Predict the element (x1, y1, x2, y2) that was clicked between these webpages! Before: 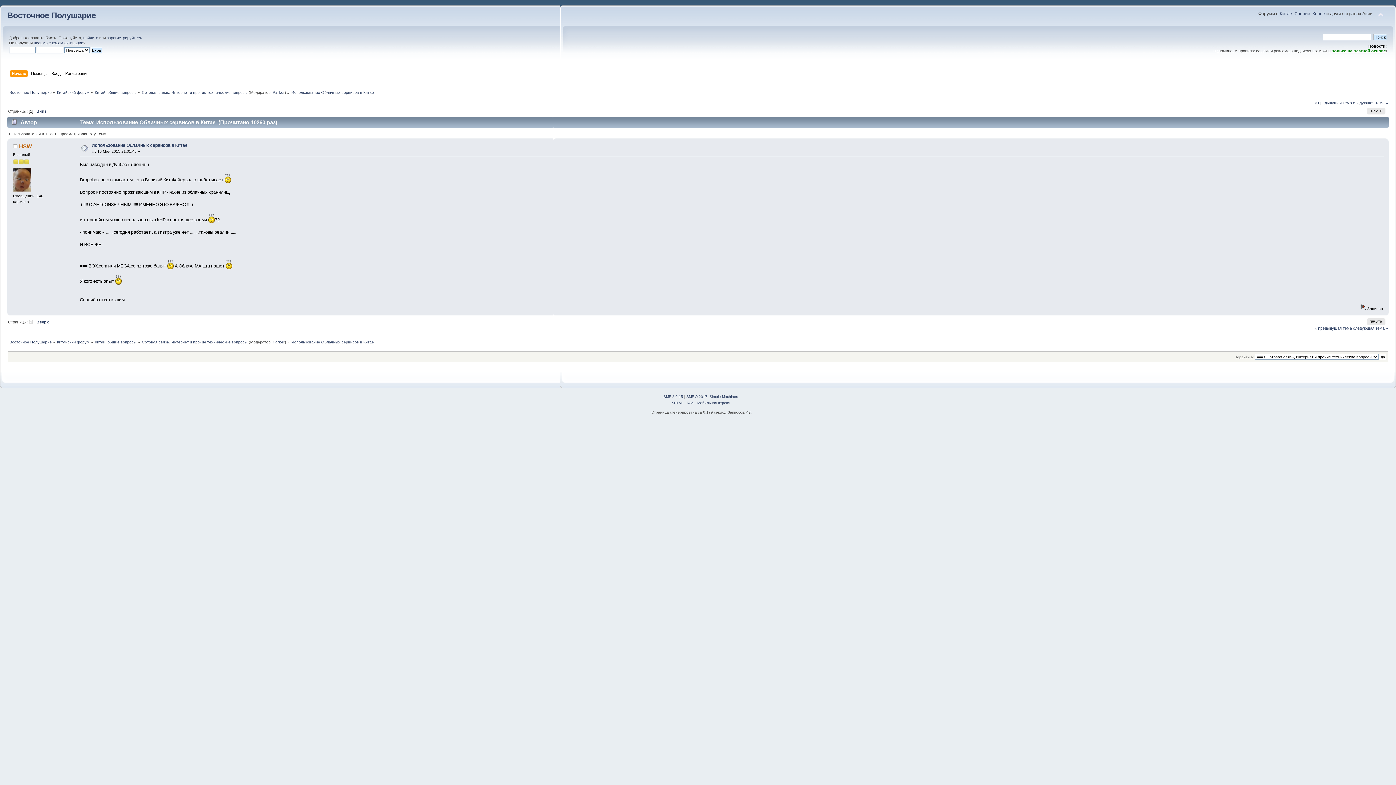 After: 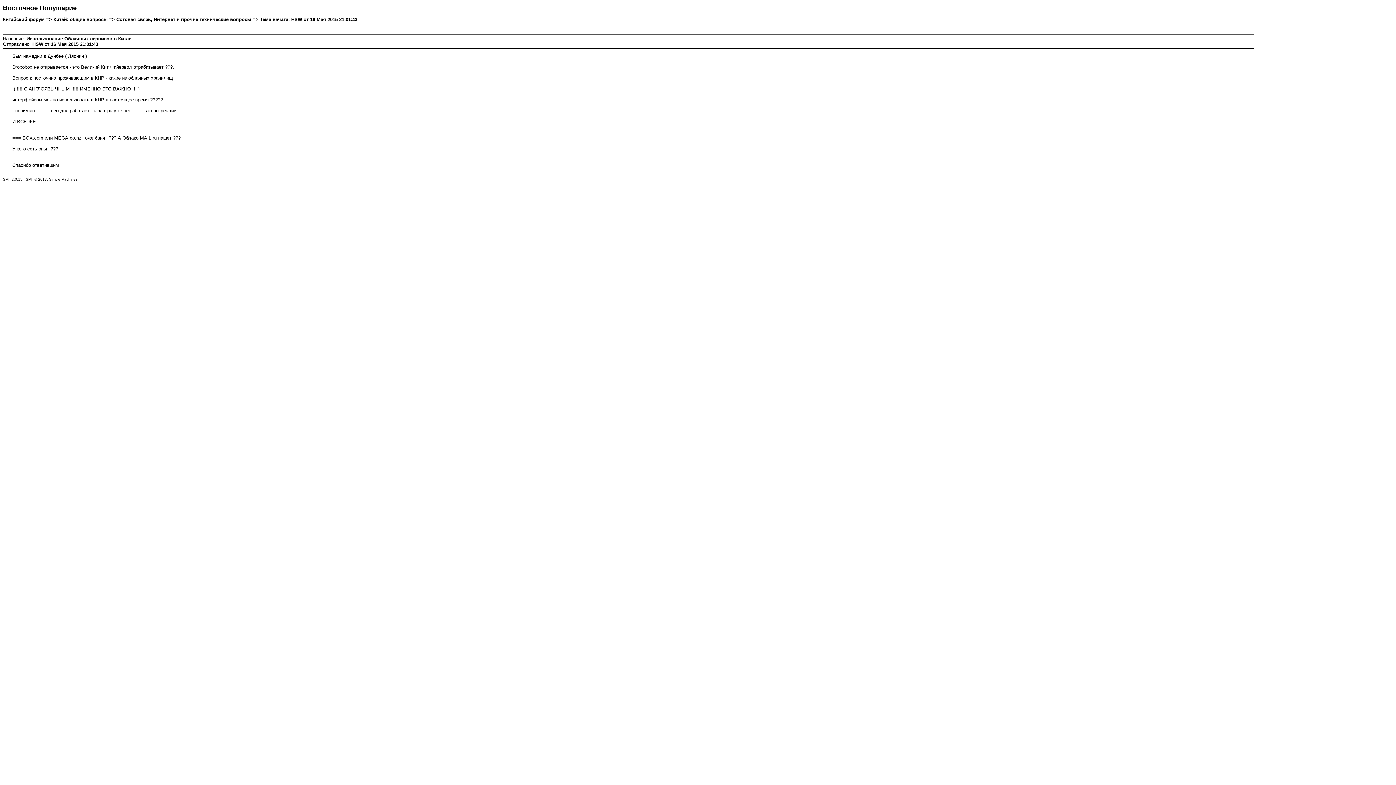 Action: label: ПЕЧАТЬ bbox: (1367, 318, 1385, 325)